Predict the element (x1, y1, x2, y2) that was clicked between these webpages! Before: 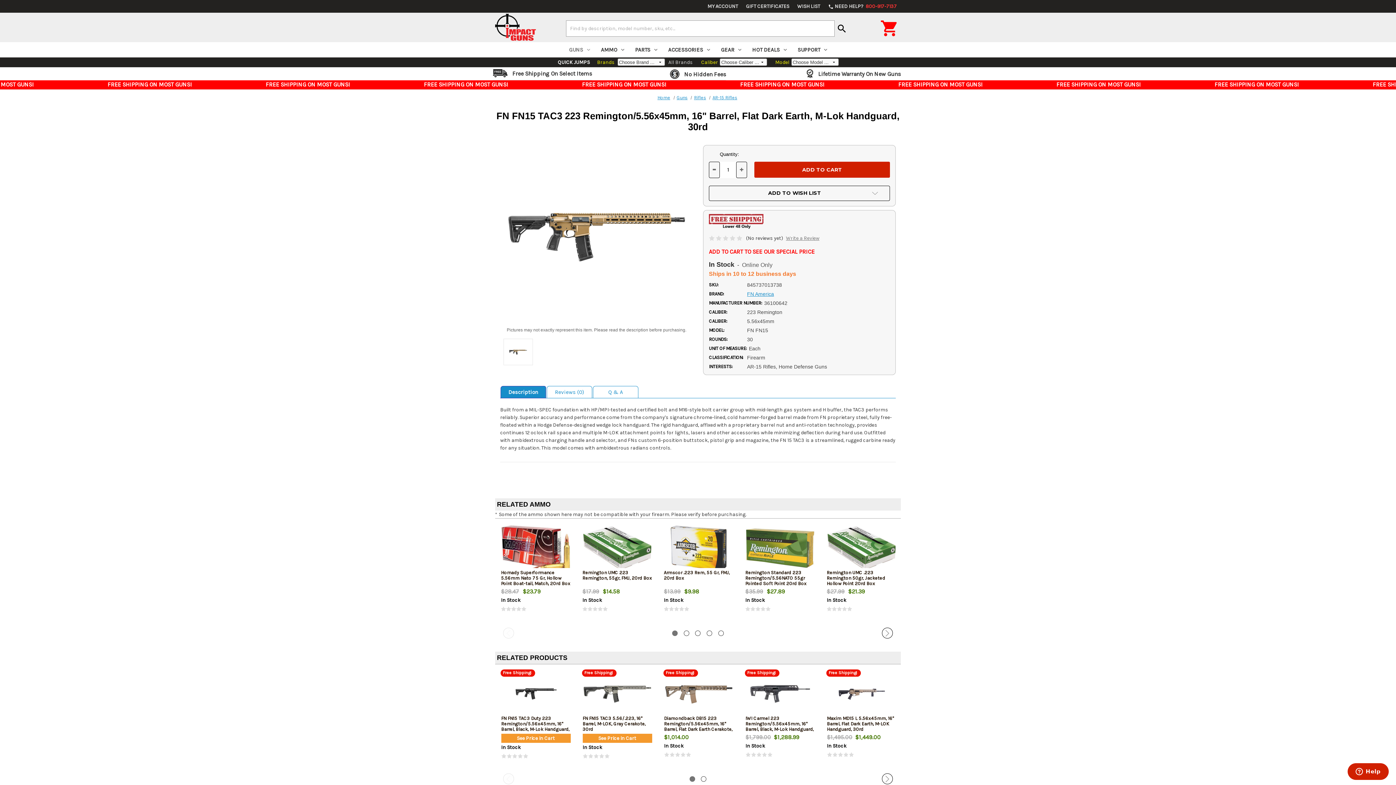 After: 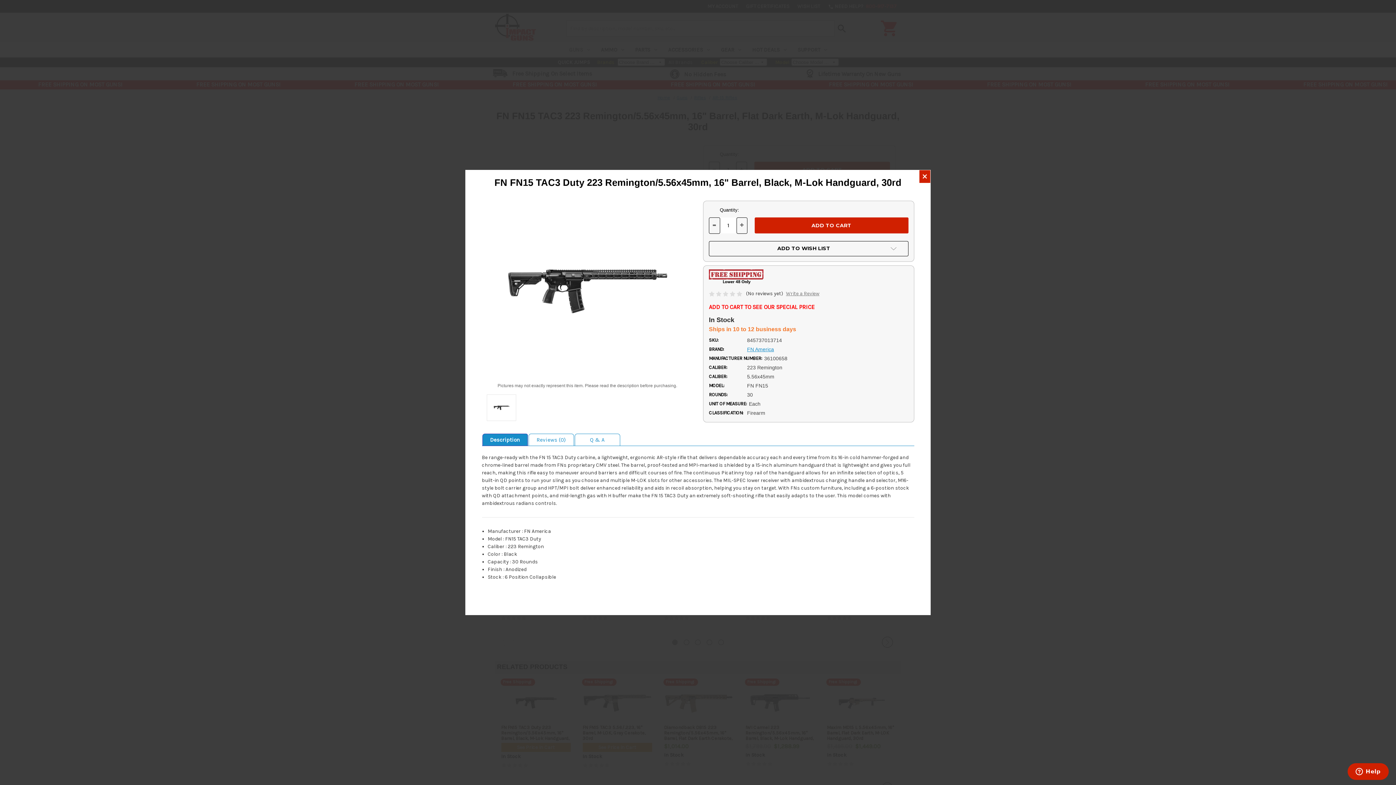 Action: label: QUICK VIEW bbox: (518, 689, 554, 698)